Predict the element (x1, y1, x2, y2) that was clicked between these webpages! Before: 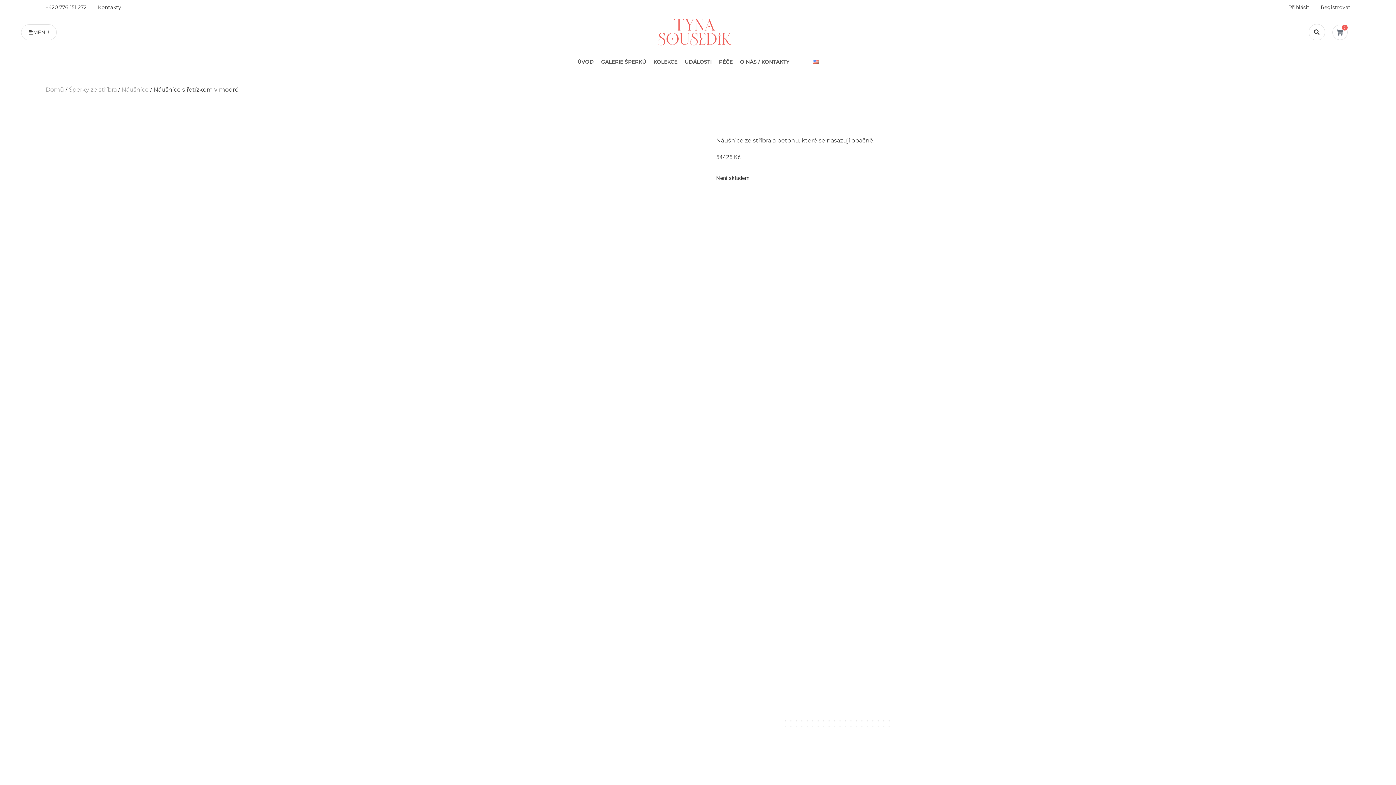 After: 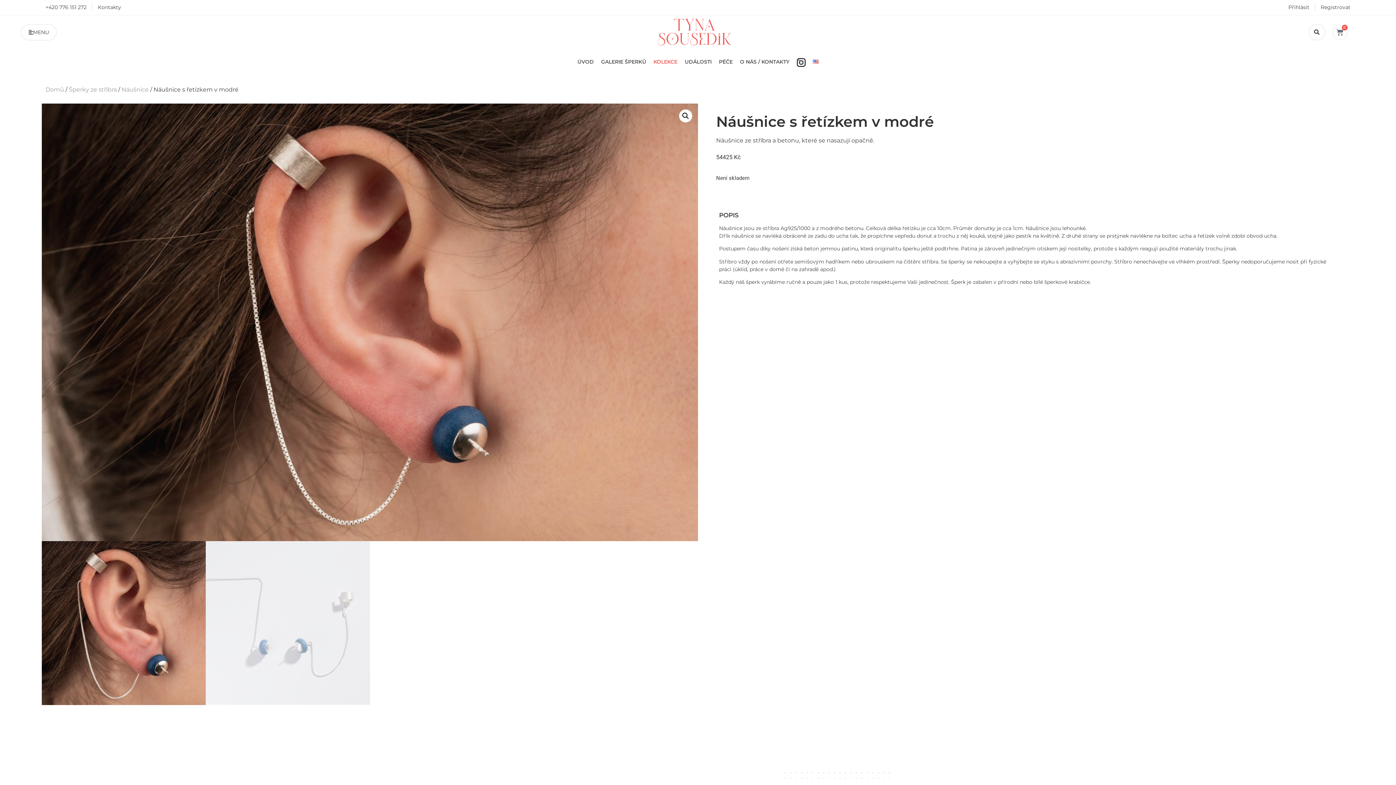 Action: bbox: (653, 58, 677, 65) label: KOLEKCE